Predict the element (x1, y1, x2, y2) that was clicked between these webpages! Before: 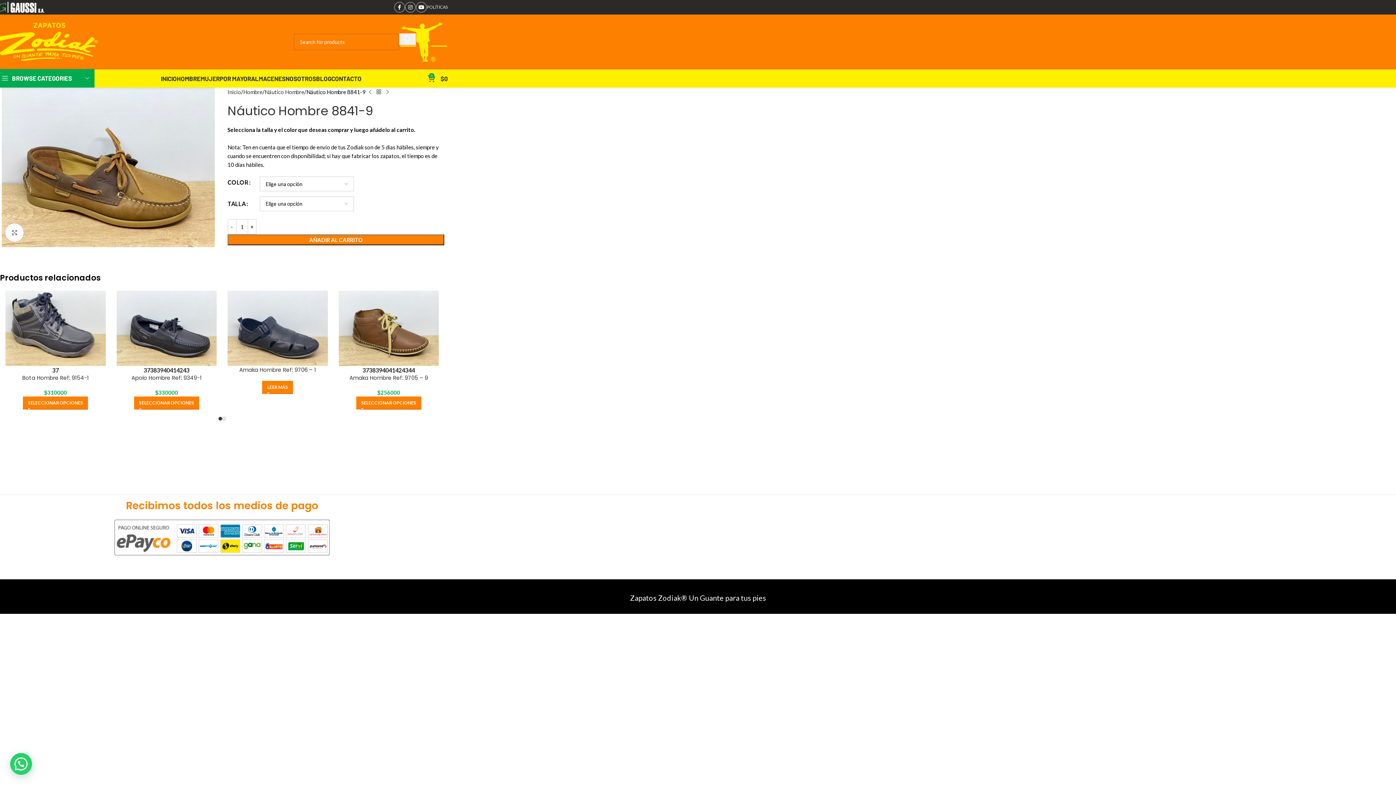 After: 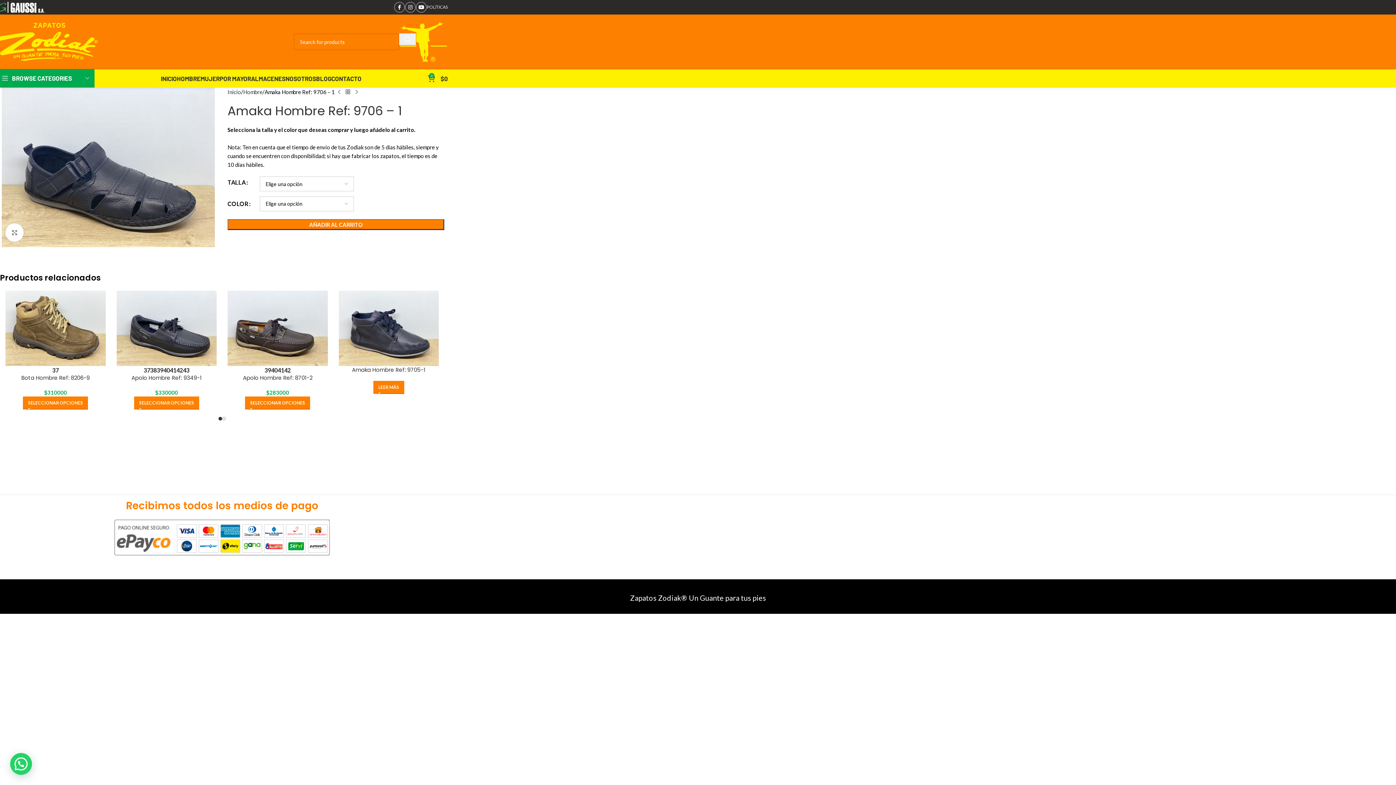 Action: label: Amaka Hombre Ref: 9706 – 1 bbox: (239, 366, 316, 373)